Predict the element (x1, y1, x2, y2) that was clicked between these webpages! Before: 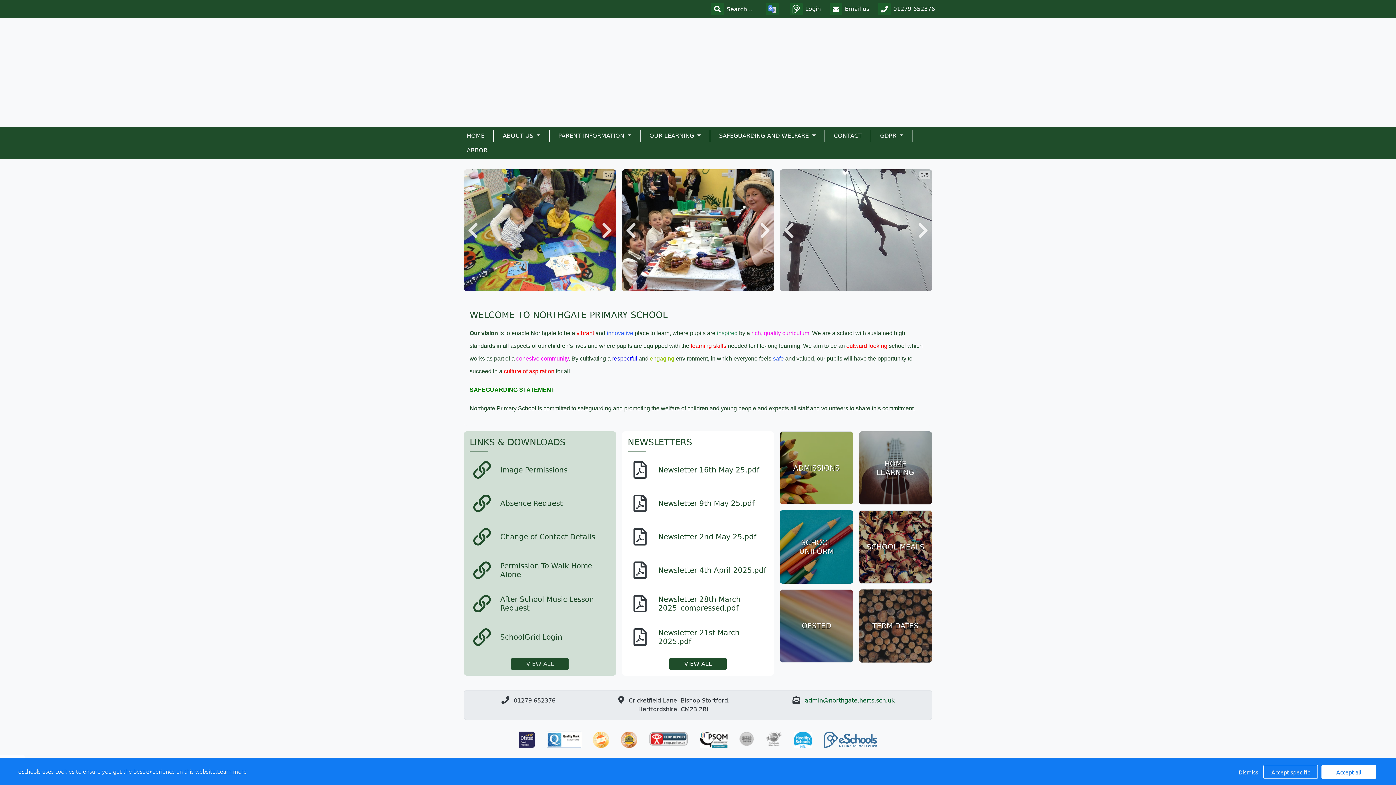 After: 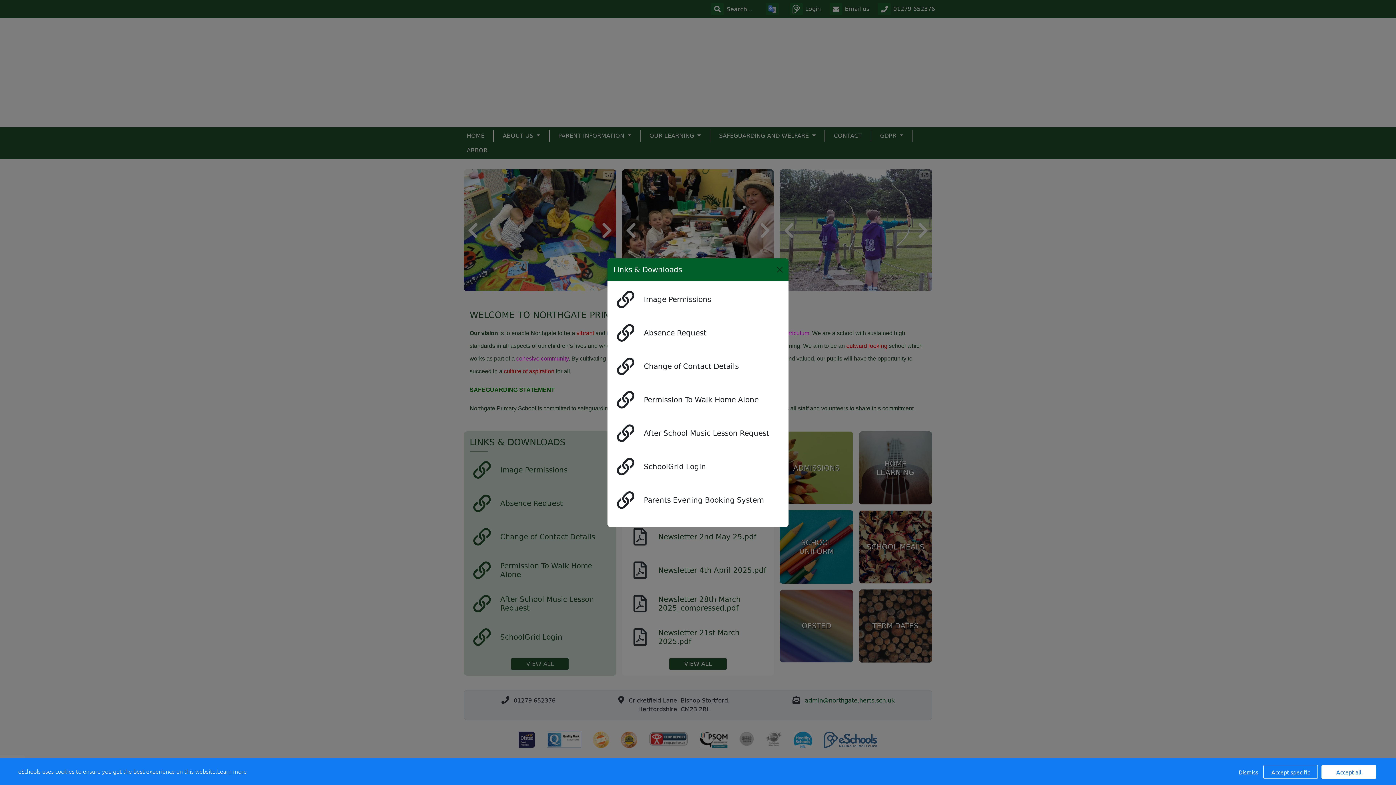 Action: label: VIEW ALL bbox: (511, 658, 568, 670)